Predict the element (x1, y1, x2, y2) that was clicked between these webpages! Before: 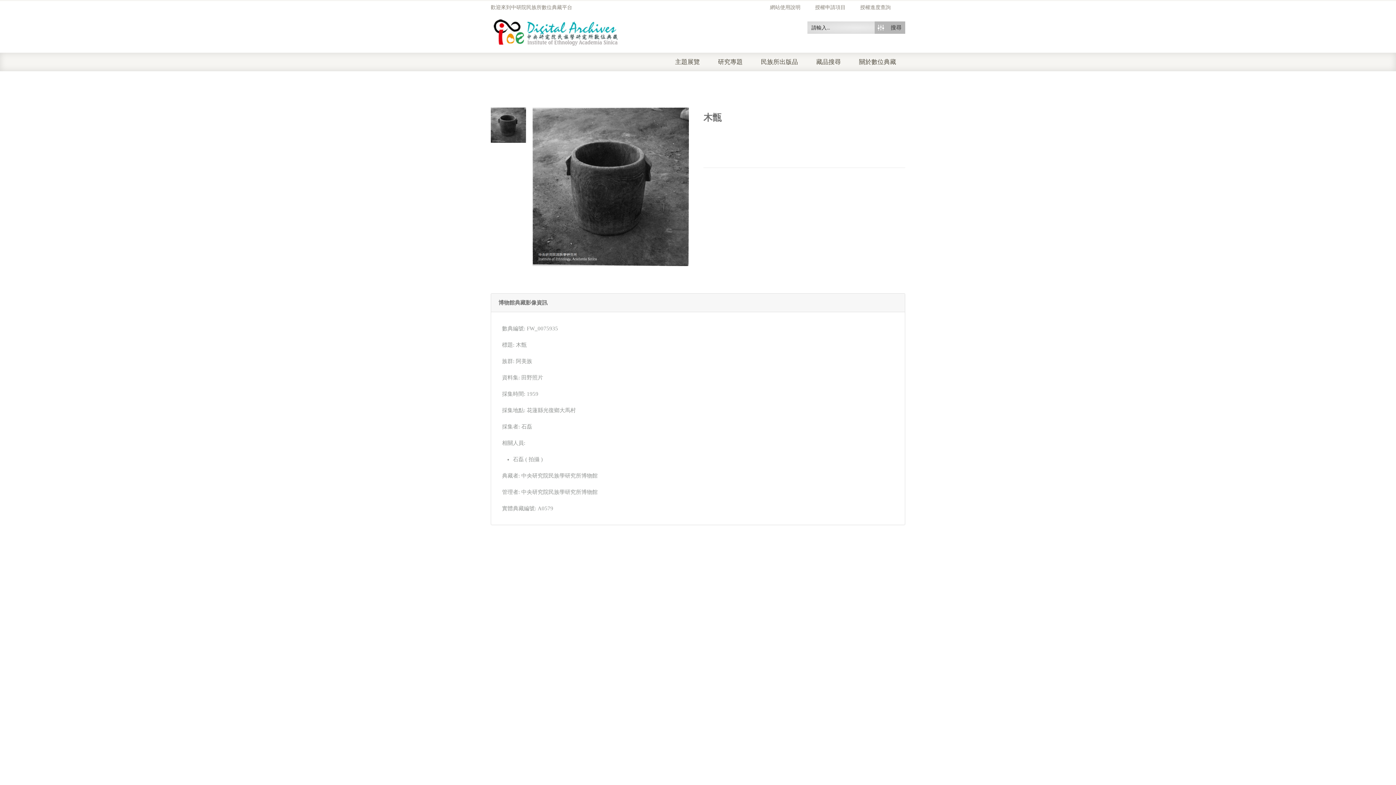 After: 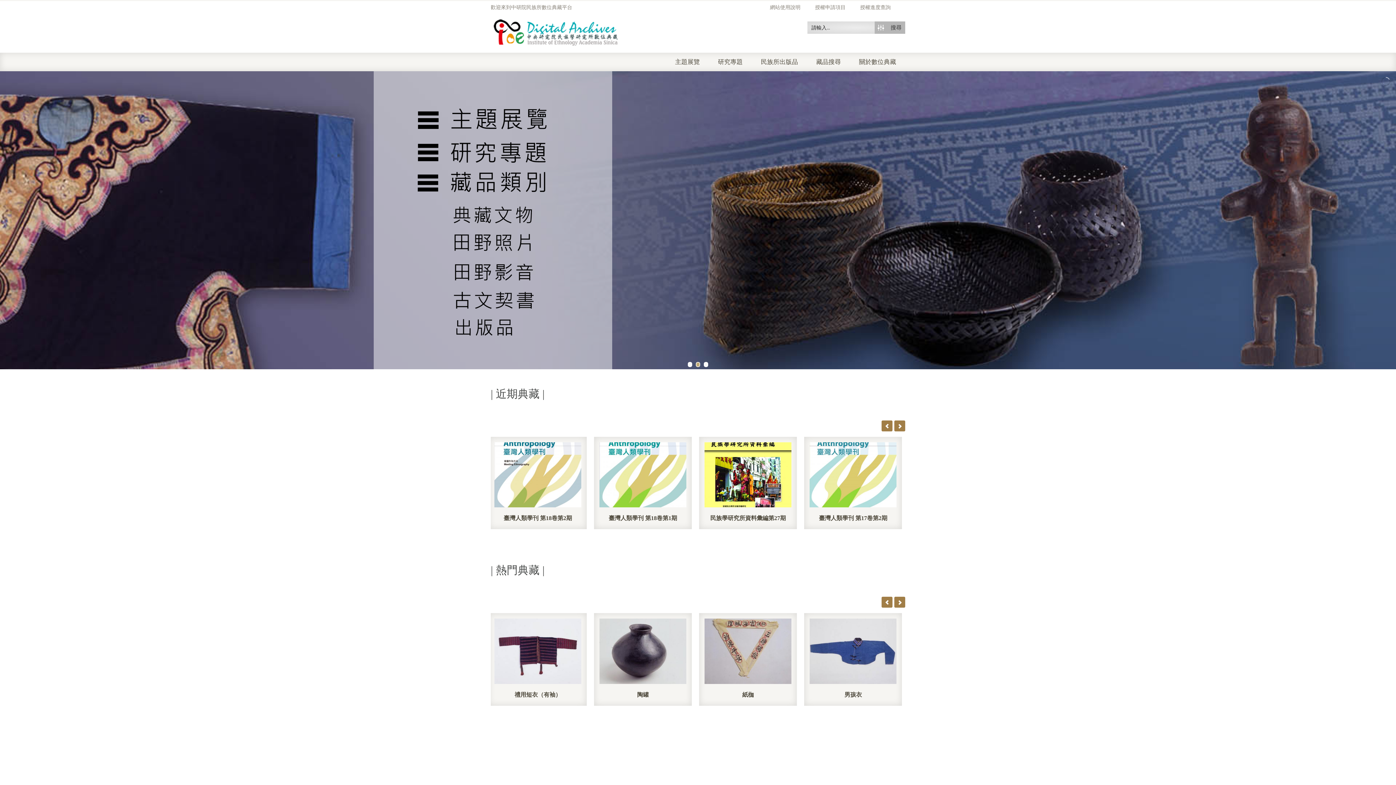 Action: bbox: (490, 24, 621, 38)